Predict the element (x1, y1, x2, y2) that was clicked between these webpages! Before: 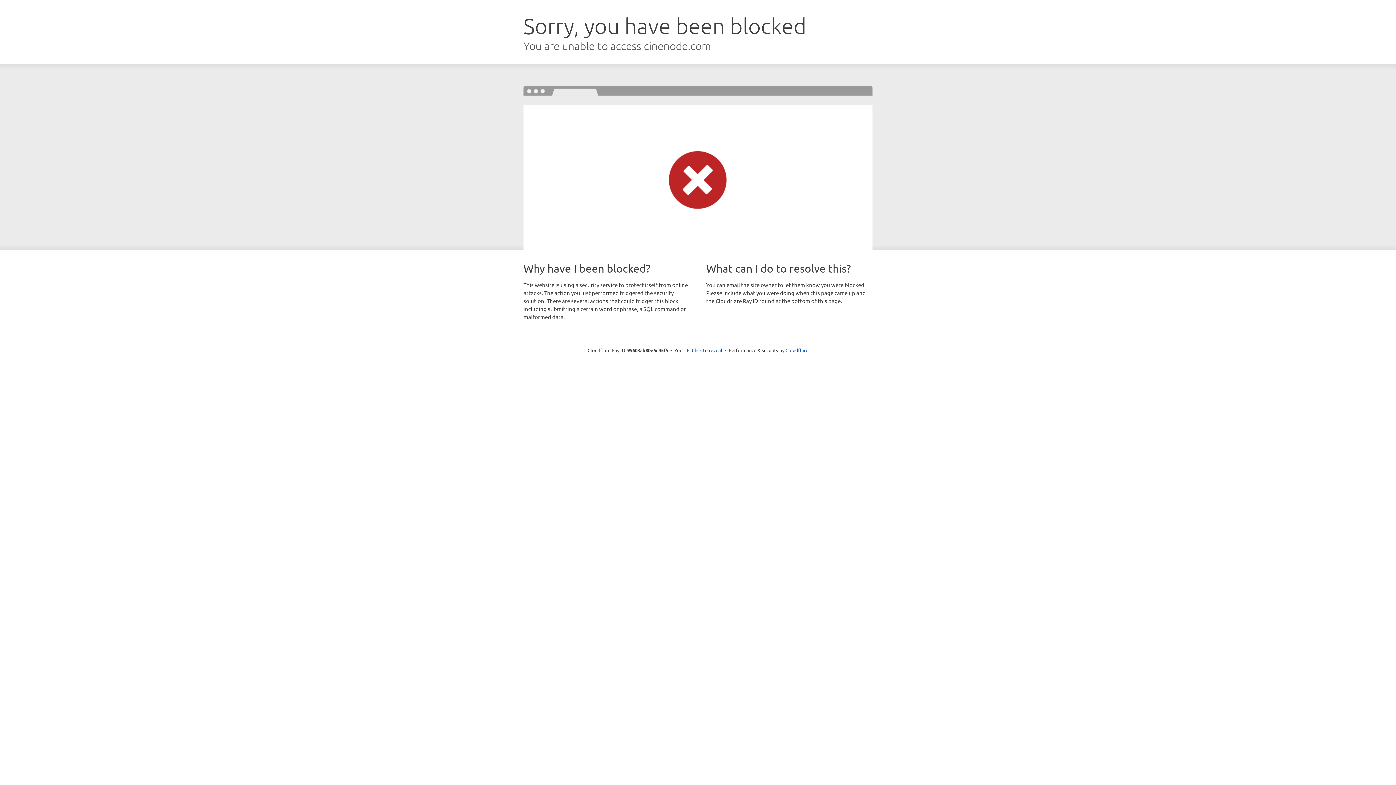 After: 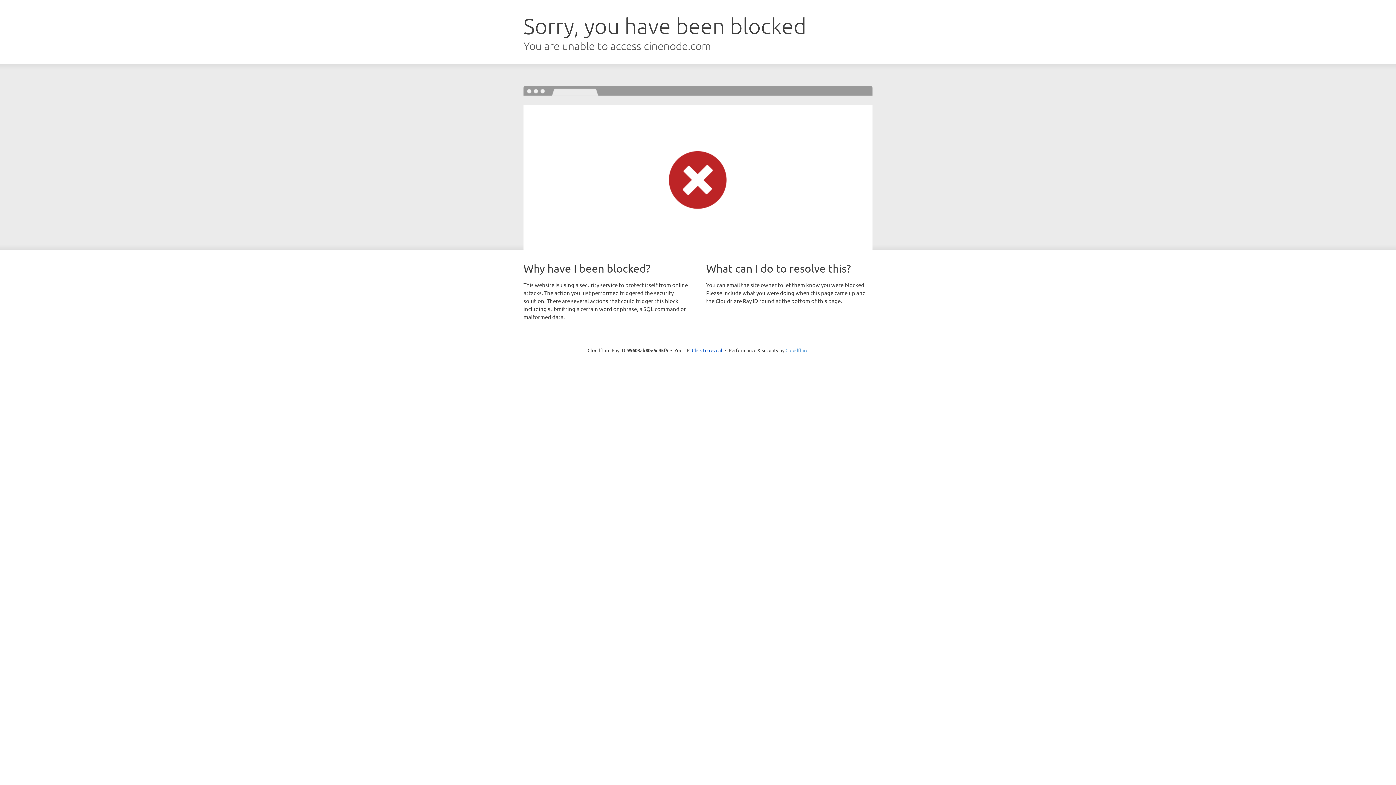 Action: bbox: (785, 347, 808, 353) label: Cloudflare